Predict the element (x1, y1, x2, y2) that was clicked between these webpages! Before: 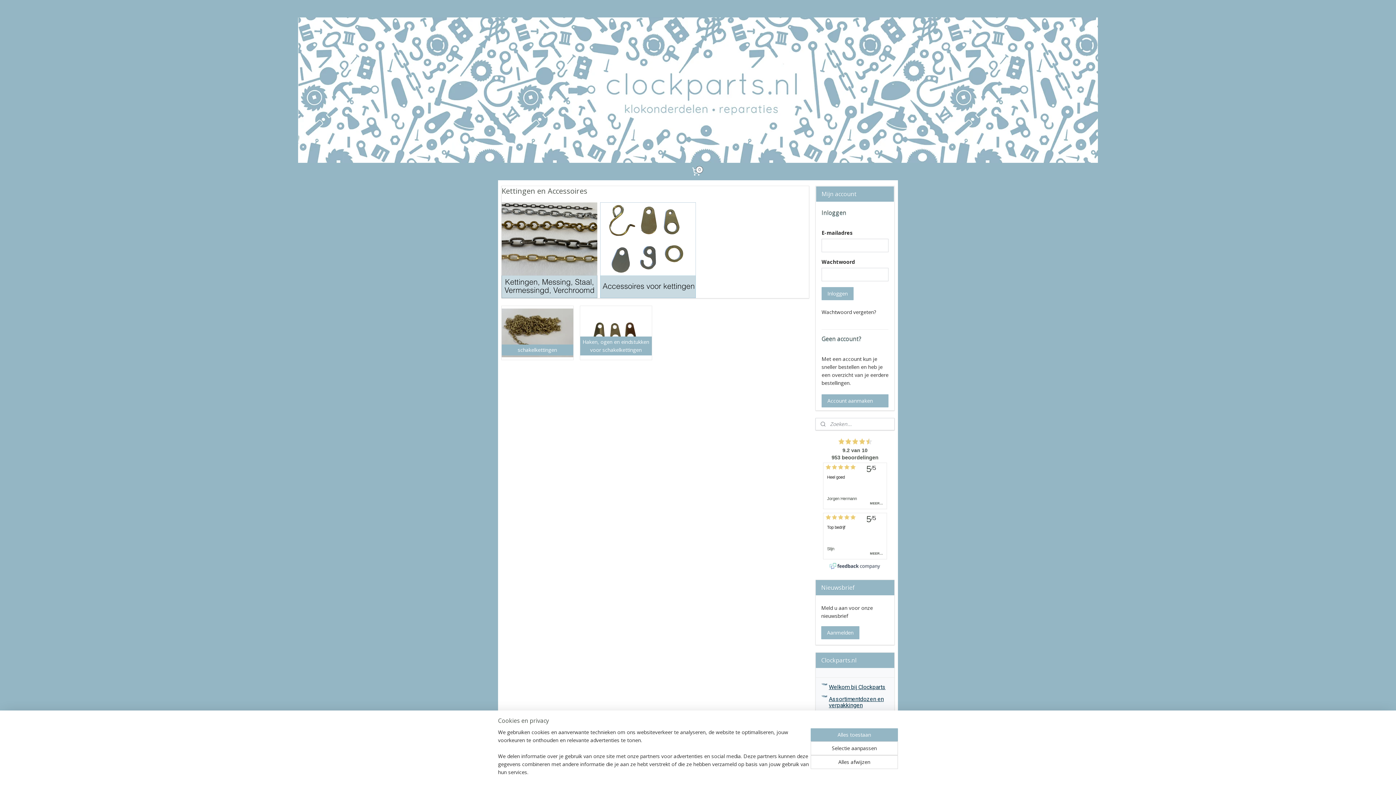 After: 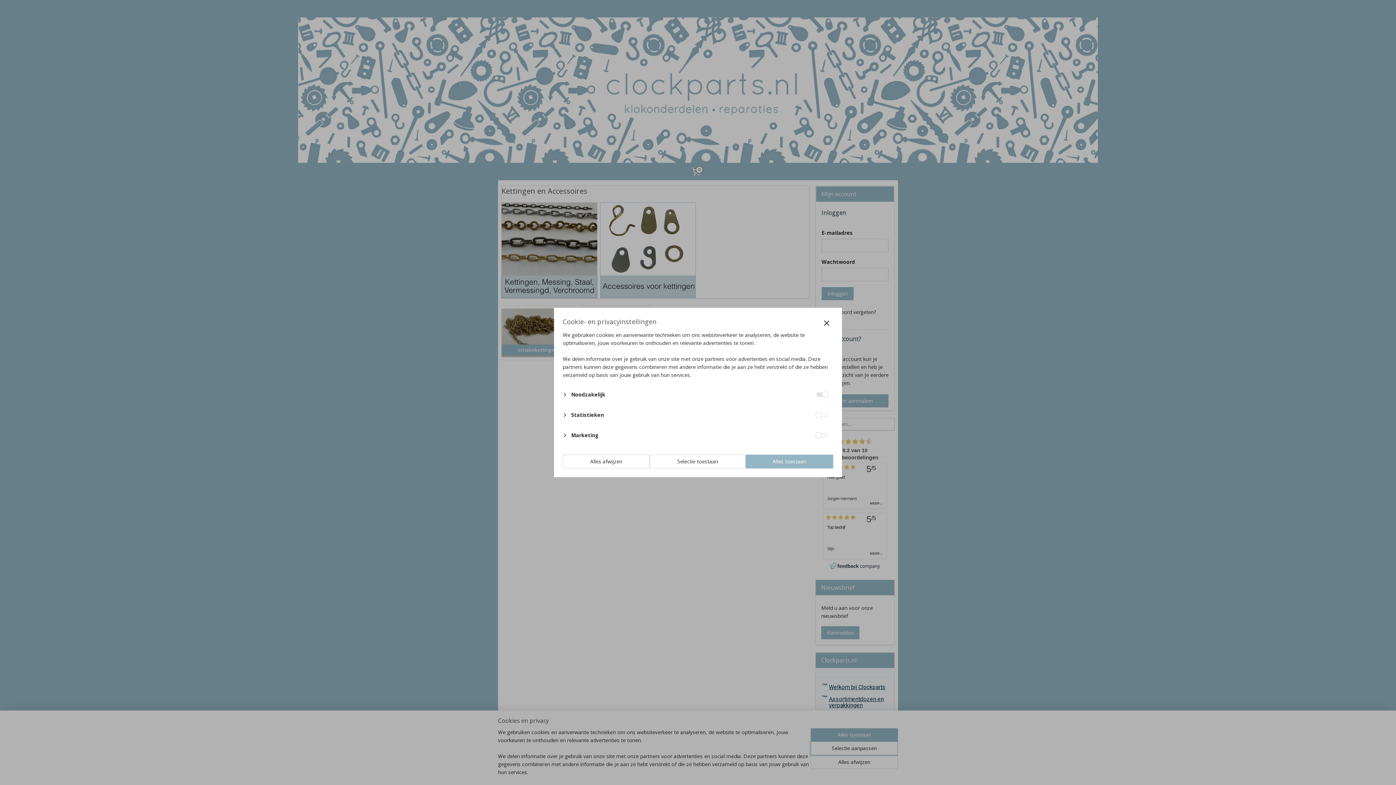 Action: bbox: (810, 741, 898, 755) label: Selectie aanpassen